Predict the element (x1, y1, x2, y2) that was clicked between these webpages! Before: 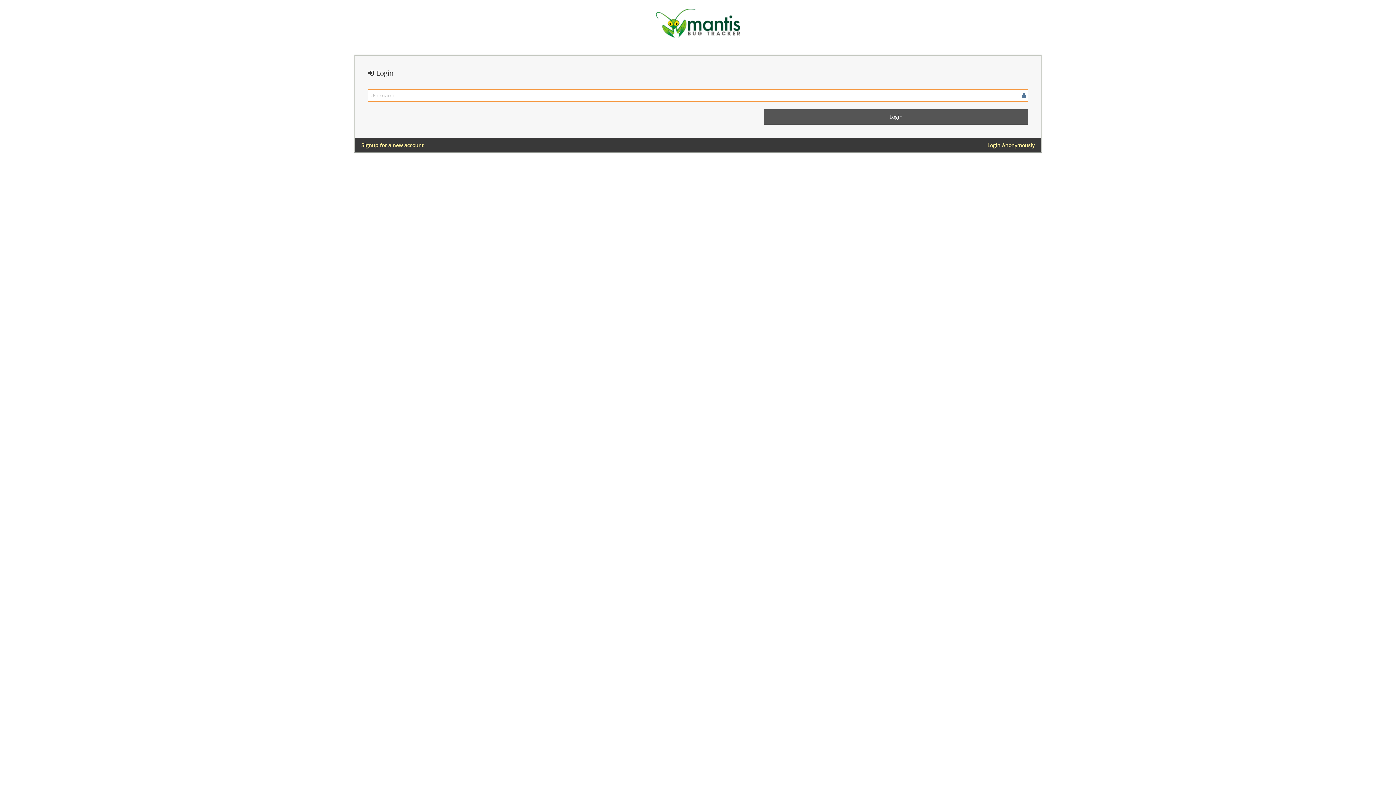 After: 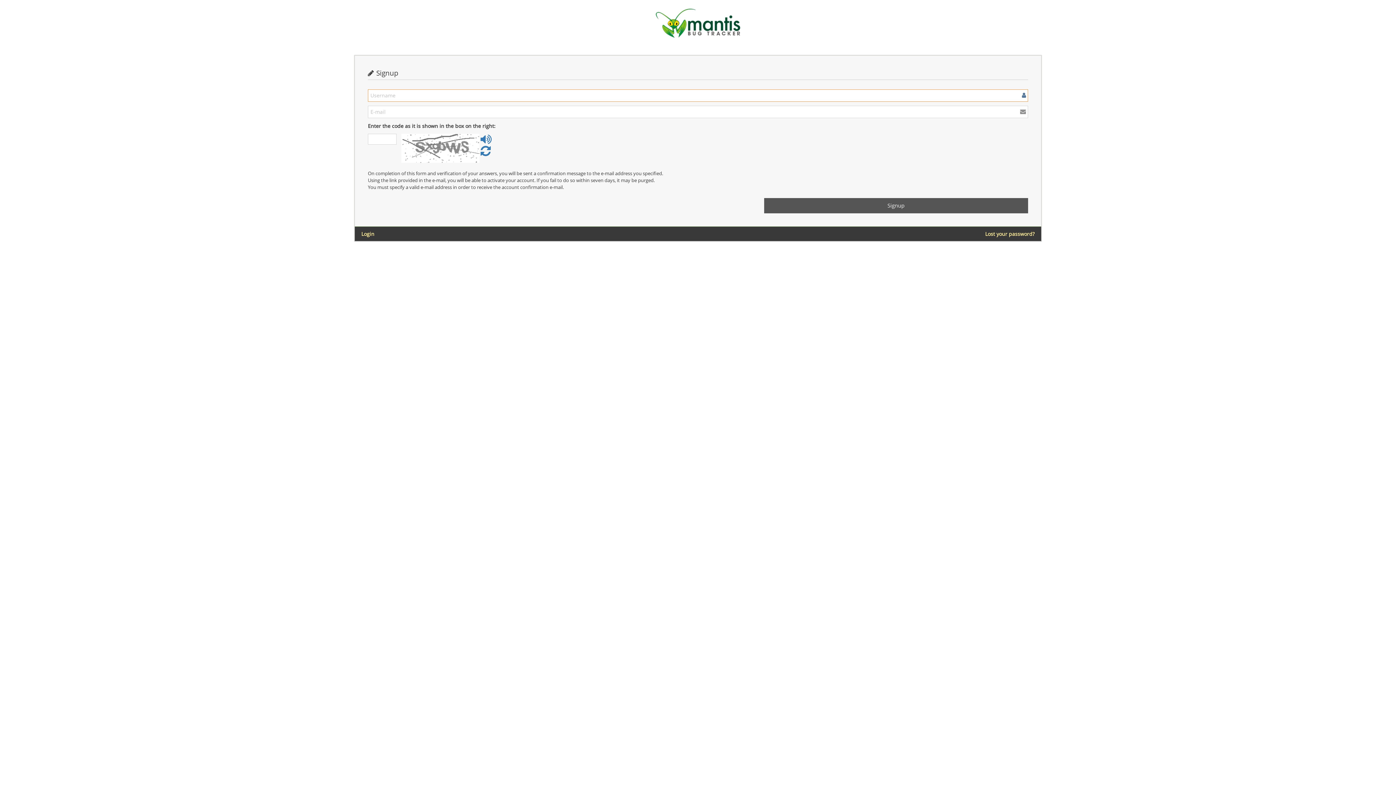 Action: label: Signup for a new account bbox: (361, 141, 423, 149)